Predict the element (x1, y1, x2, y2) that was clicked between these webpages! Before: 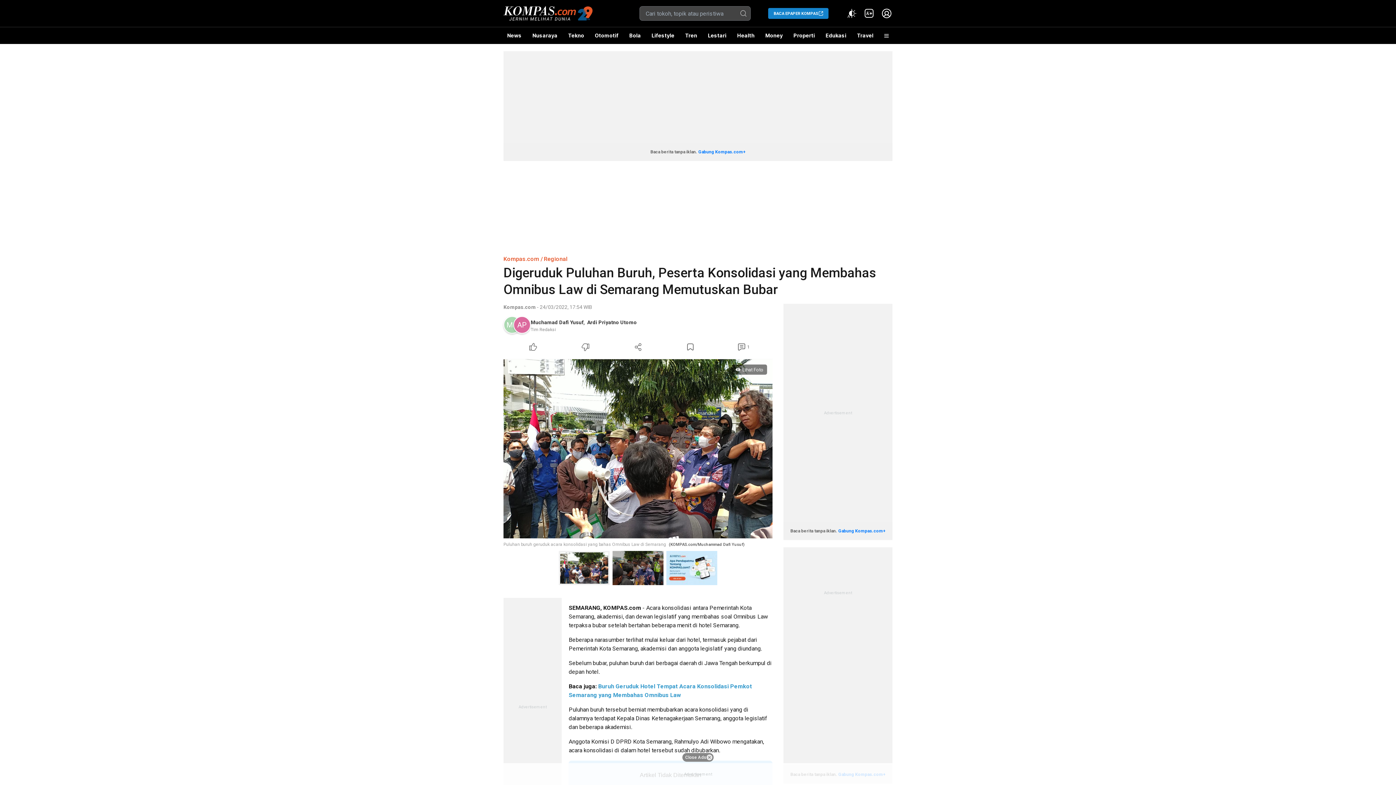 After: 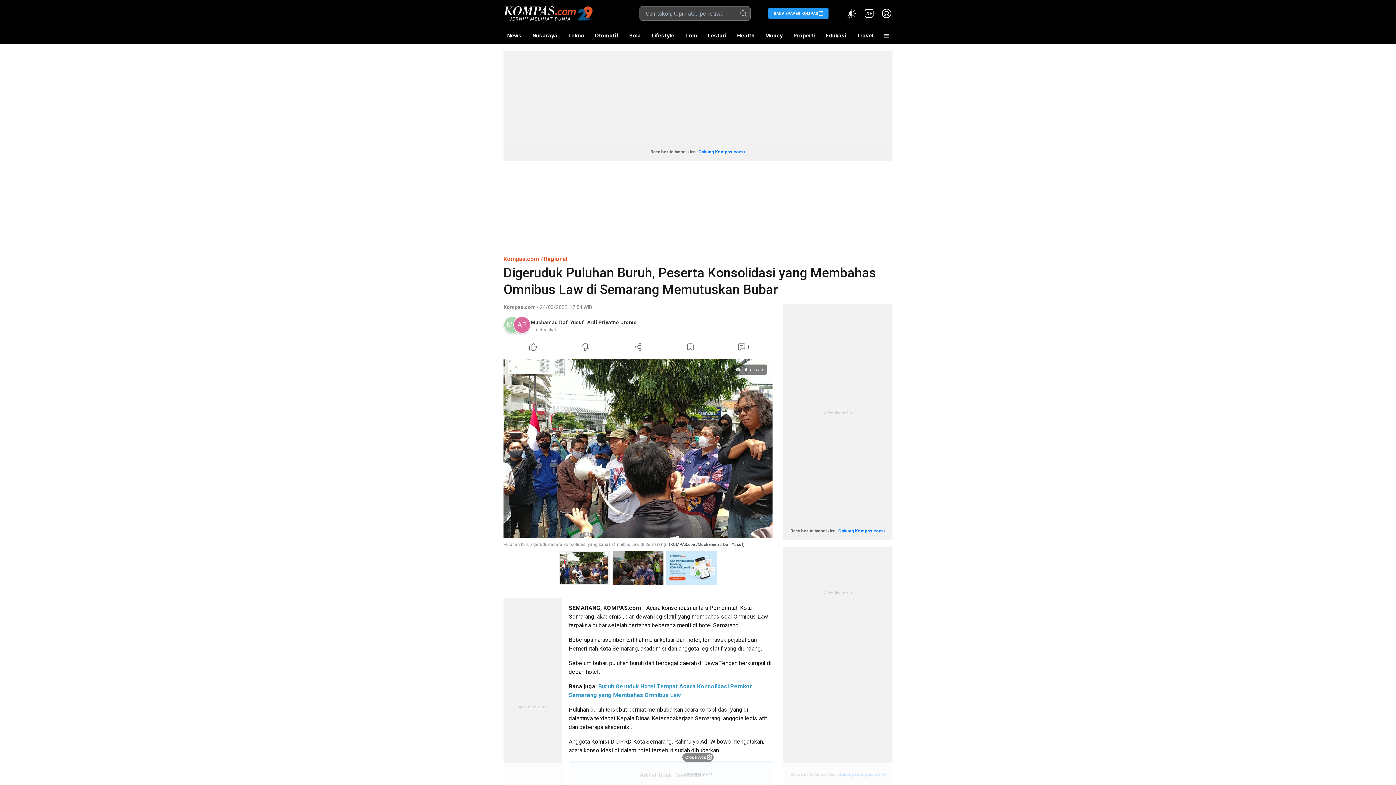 Action: bbox: (768, 8, 828, 18) label: BACA EPAPER KOMPAS